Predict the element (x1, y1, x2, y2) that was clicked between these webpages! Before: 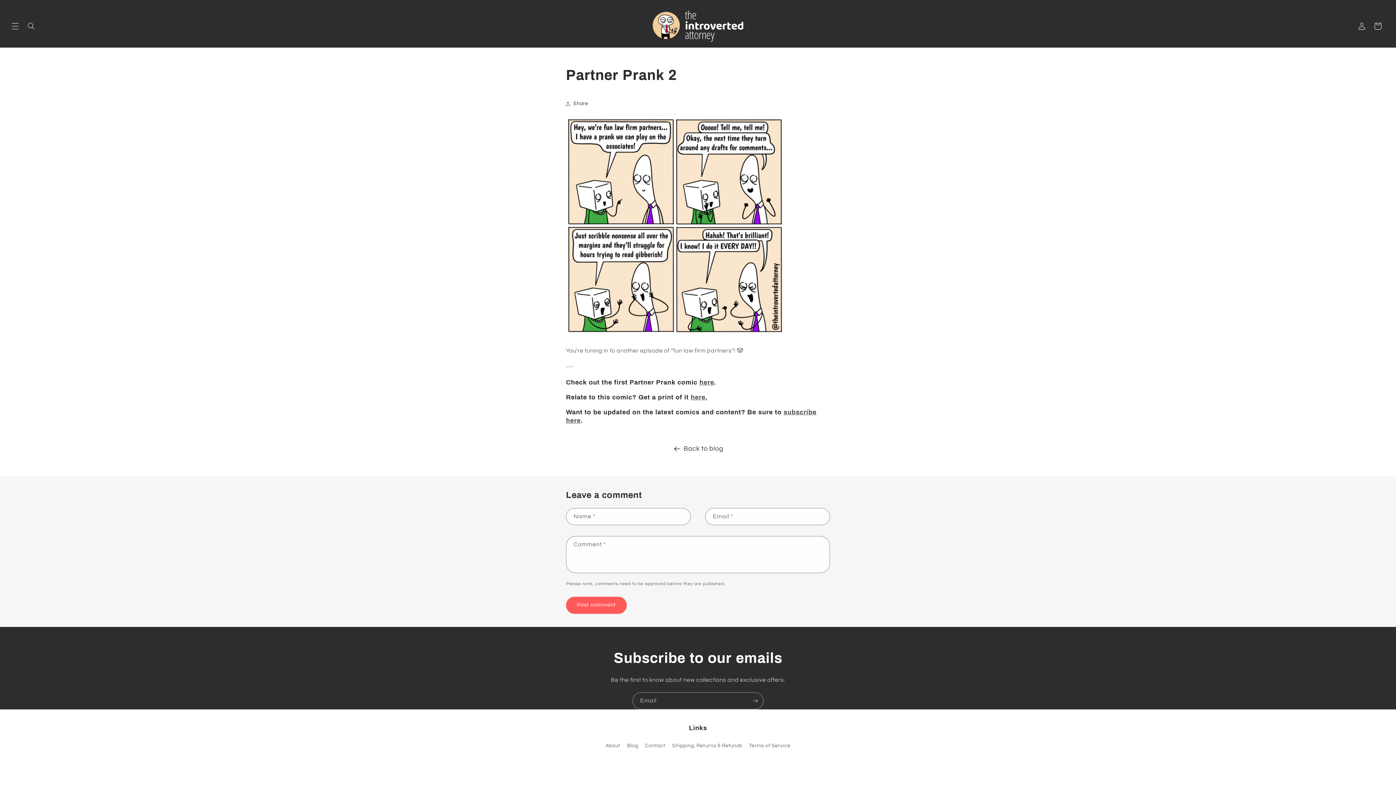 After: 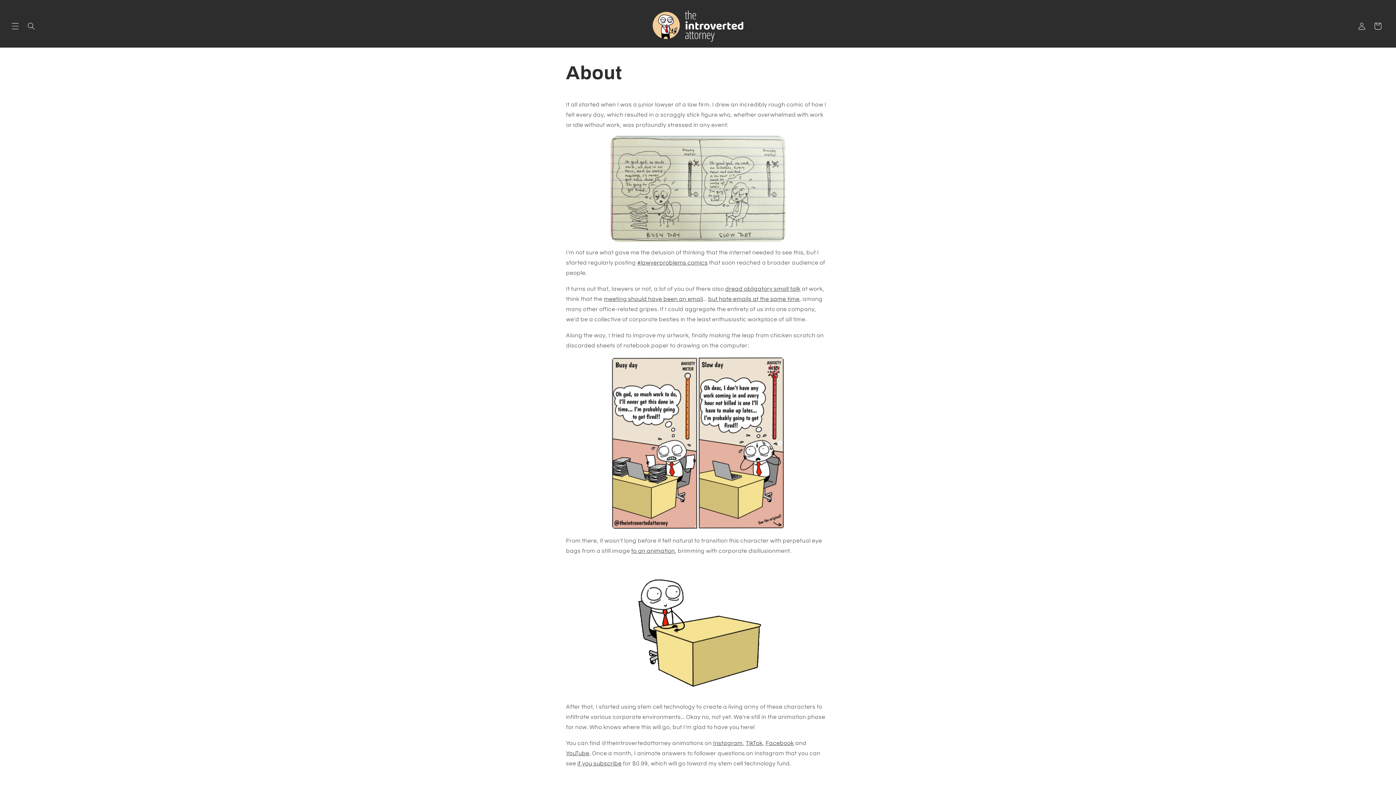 Action: label: About bbox: (605, 741, 620, 752)